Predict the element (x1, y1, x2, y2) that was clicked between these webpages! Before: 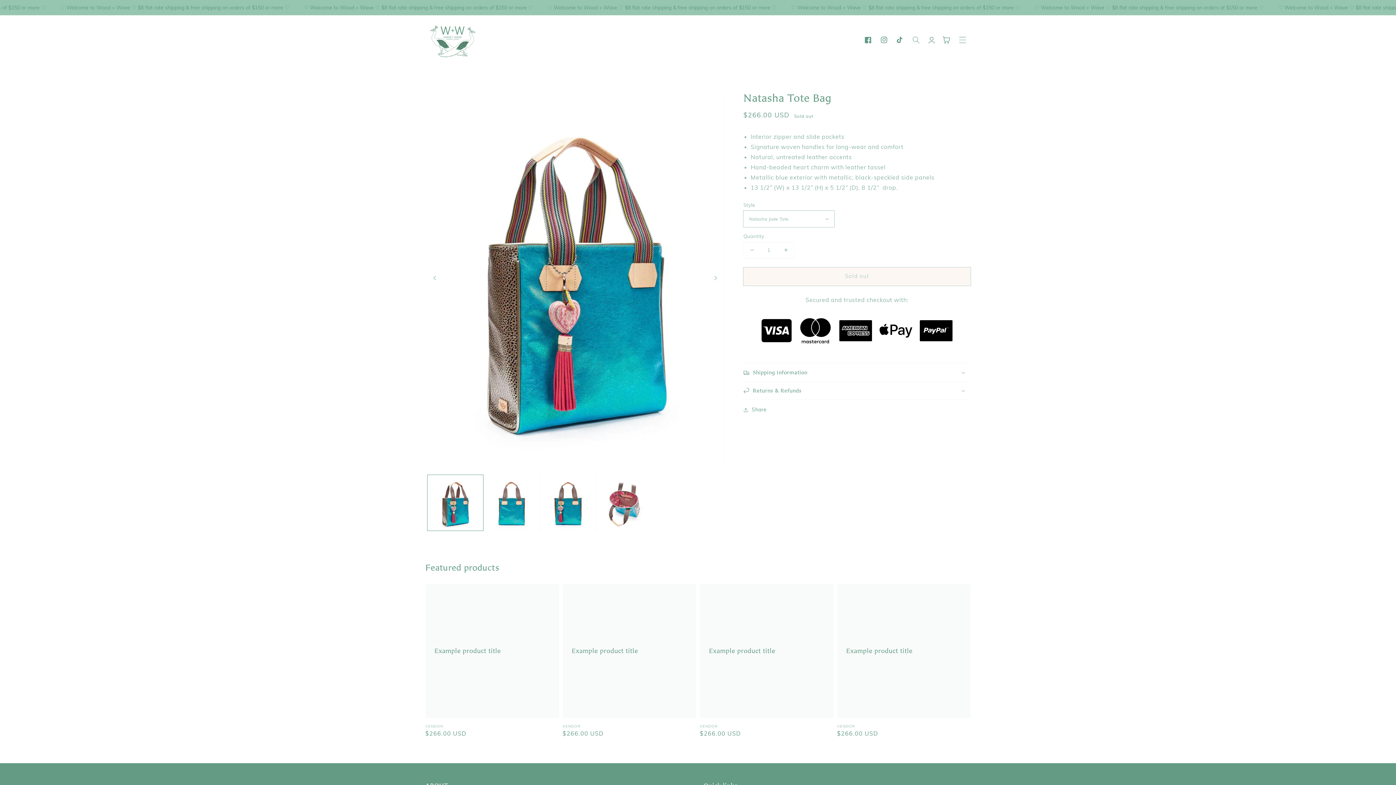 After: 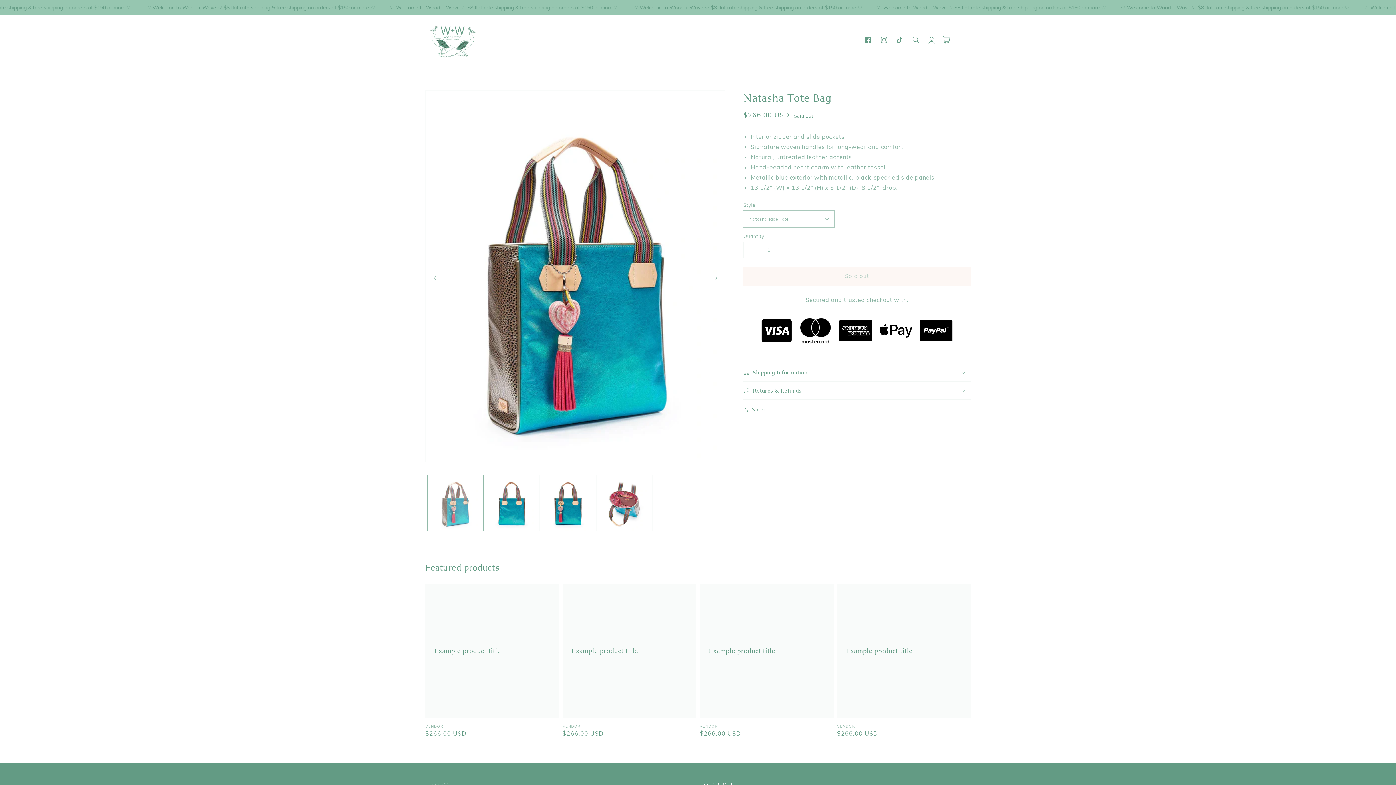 Action: label: Load image 1 in gallery view bbox: (427, 474, 483, 531)